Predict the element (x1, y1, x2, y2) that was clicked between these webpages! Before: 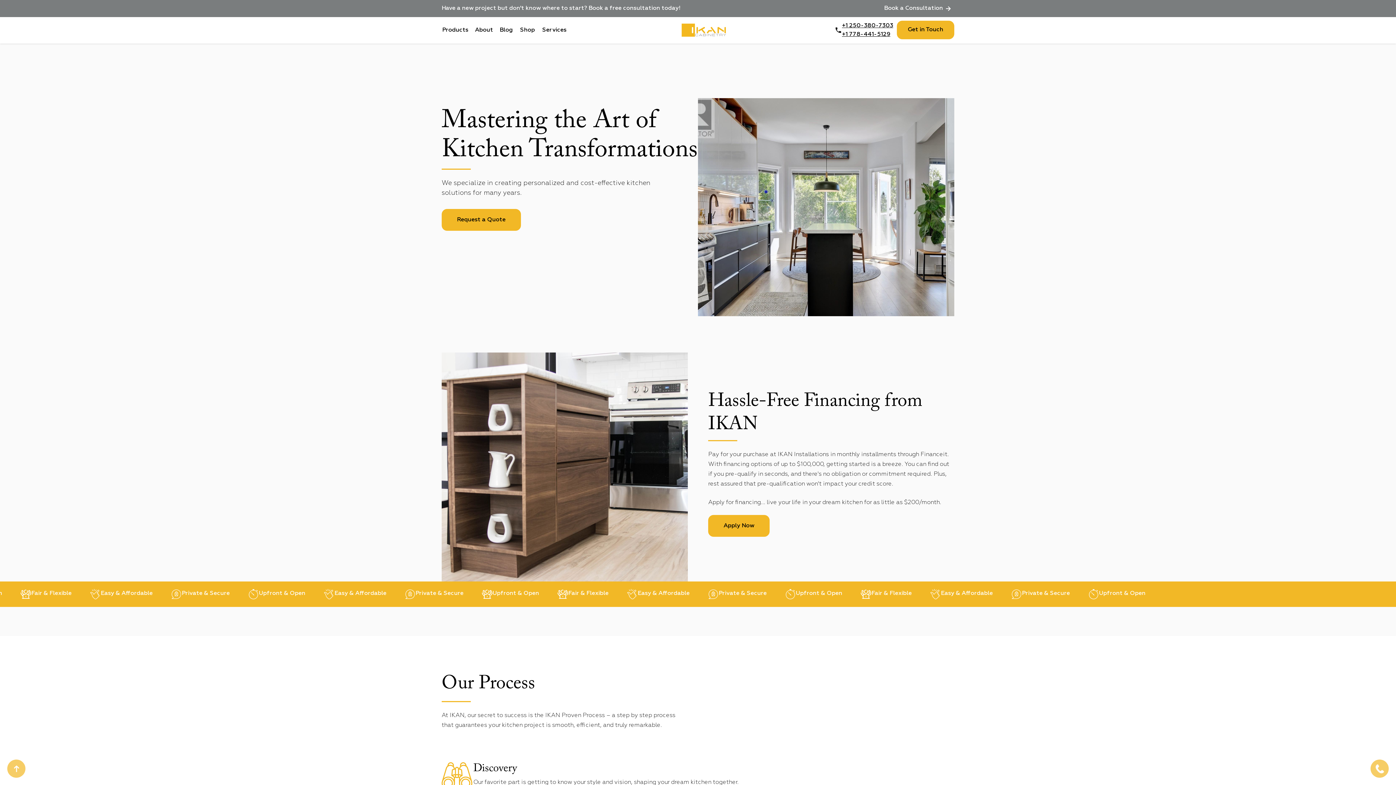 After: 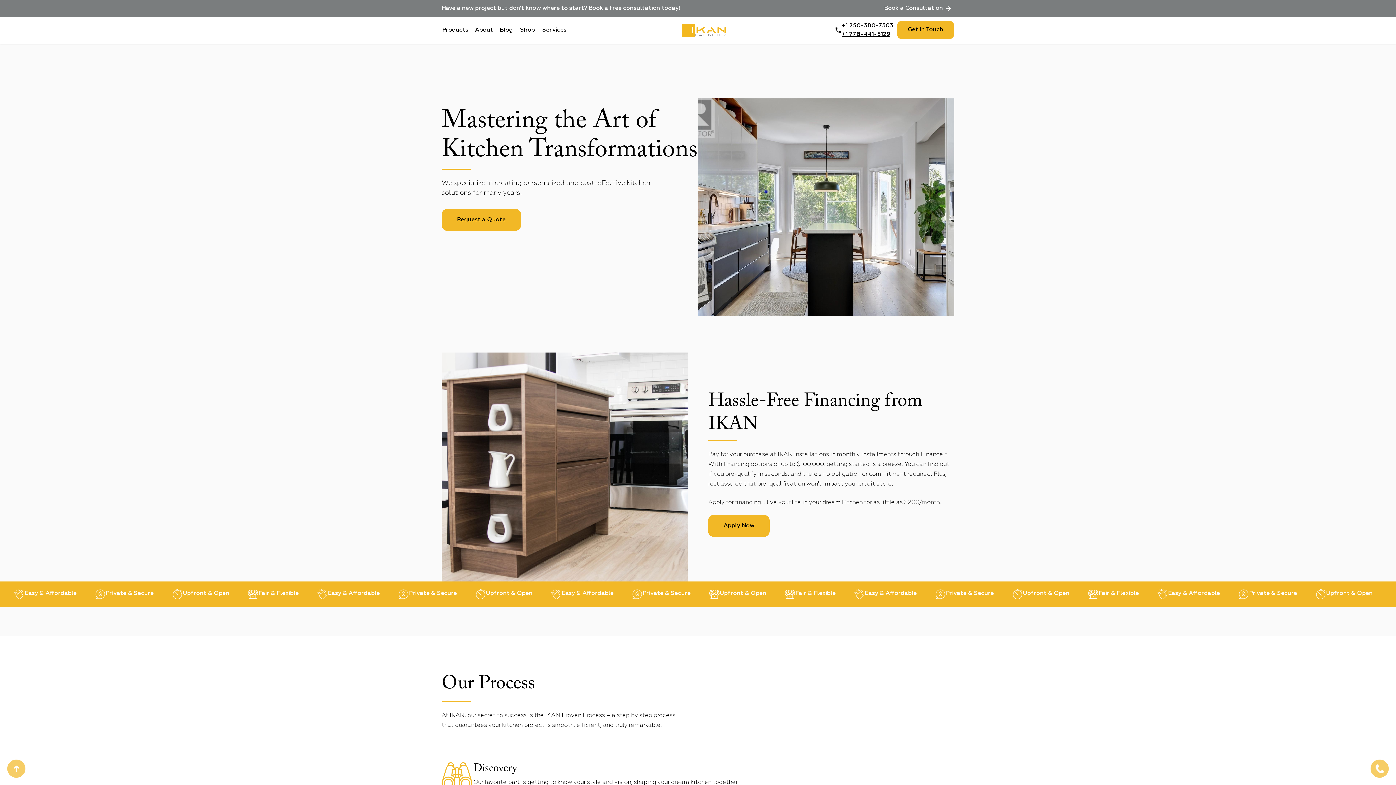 Action: bbox: (25, 761, 71, 776) label: Back to top